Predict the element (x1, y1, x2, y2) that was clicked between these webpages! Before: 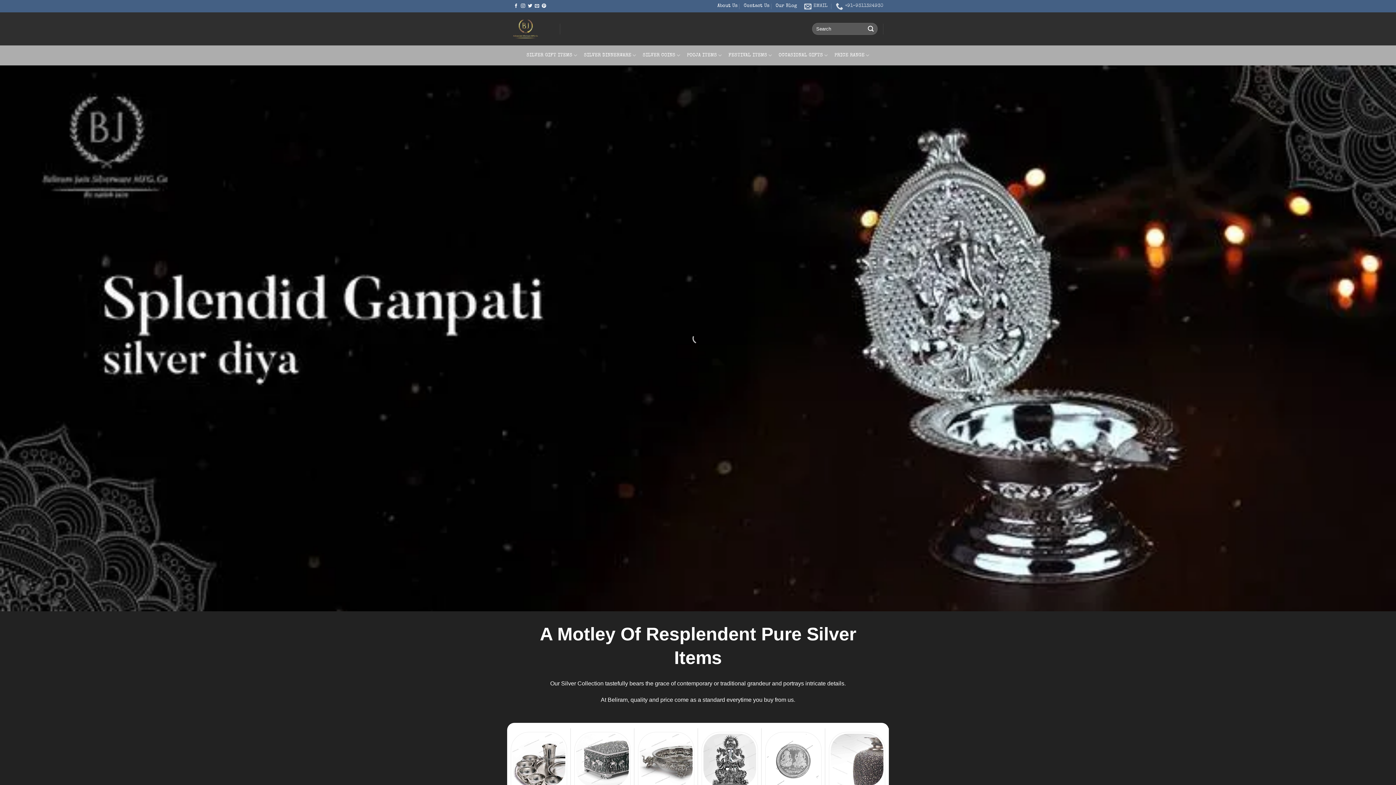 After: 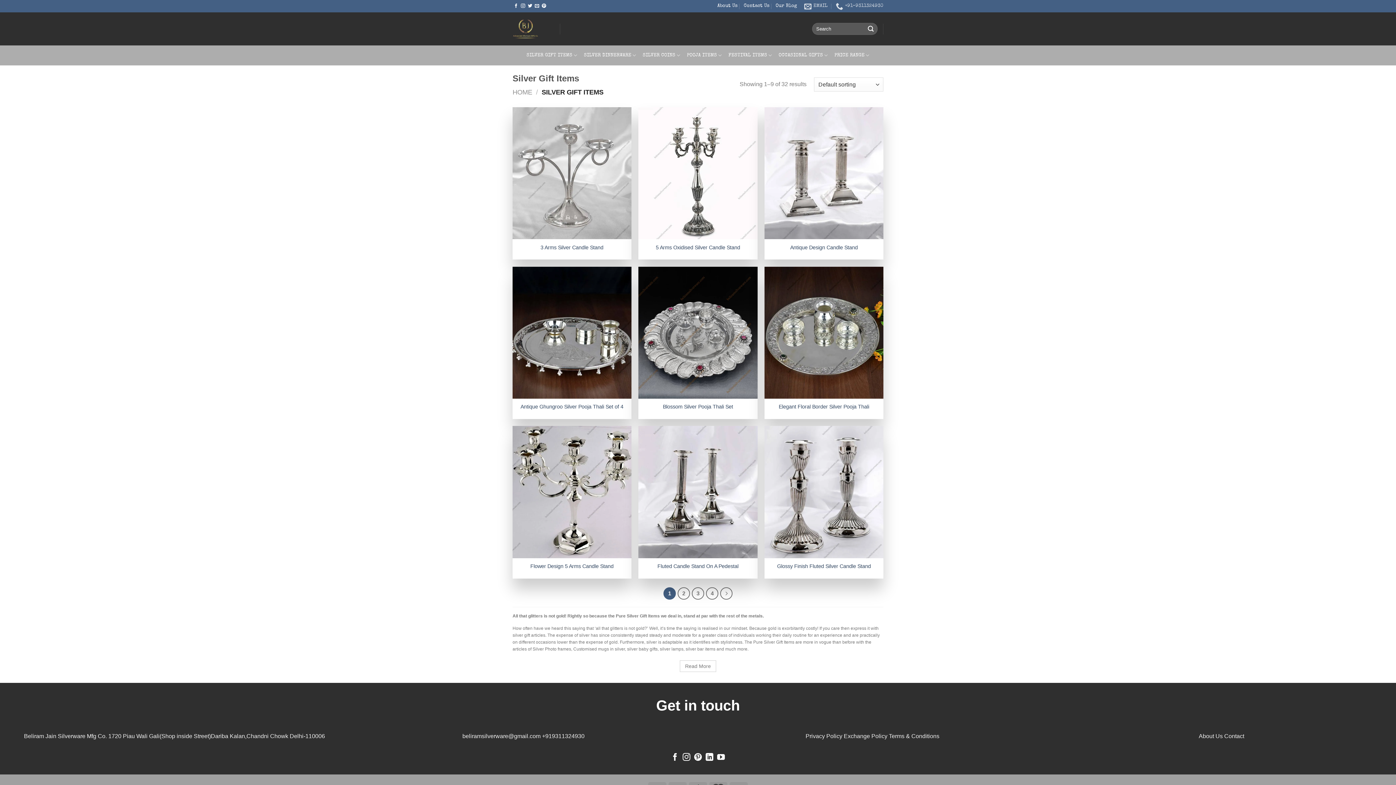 Action: label: SILVER GIFT ITEMS bbox: (526, 48, 577, 62)